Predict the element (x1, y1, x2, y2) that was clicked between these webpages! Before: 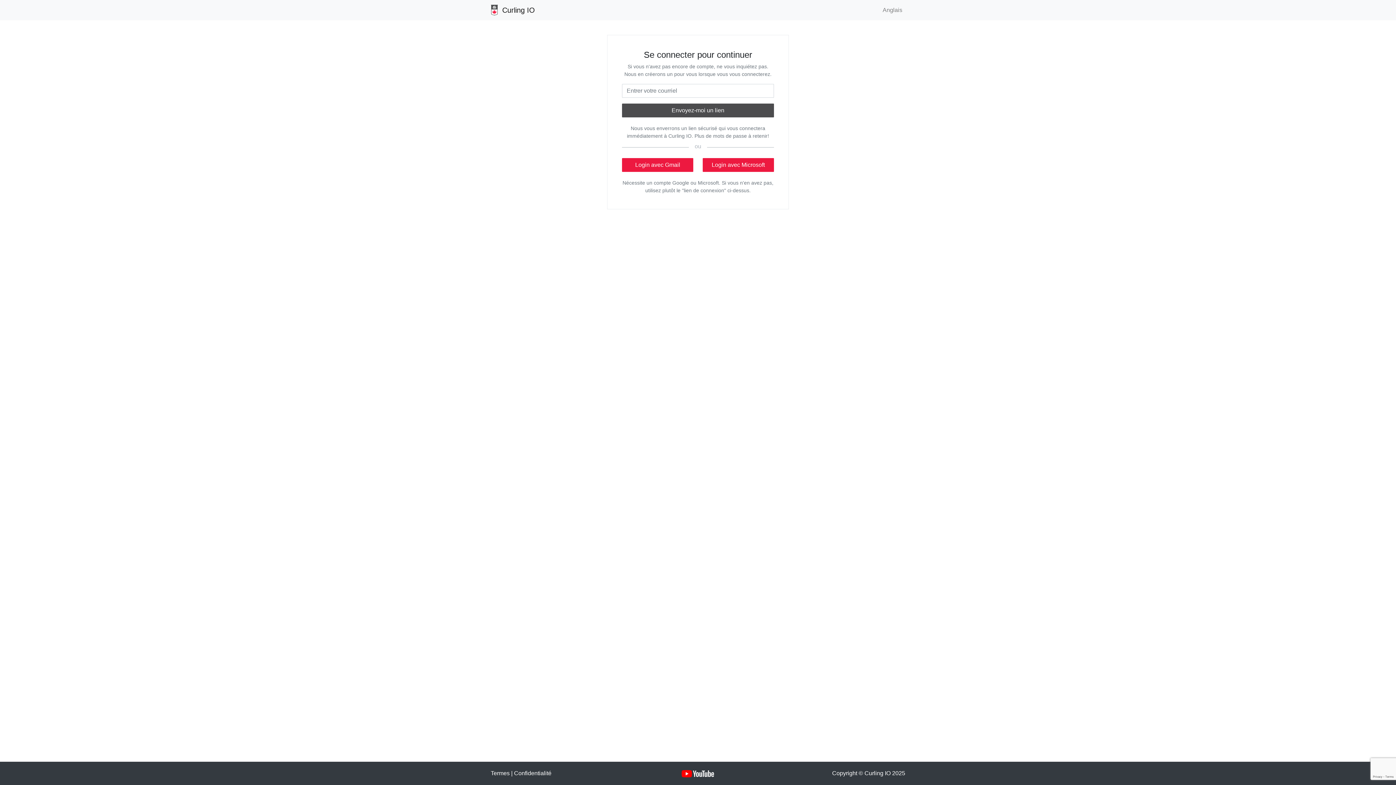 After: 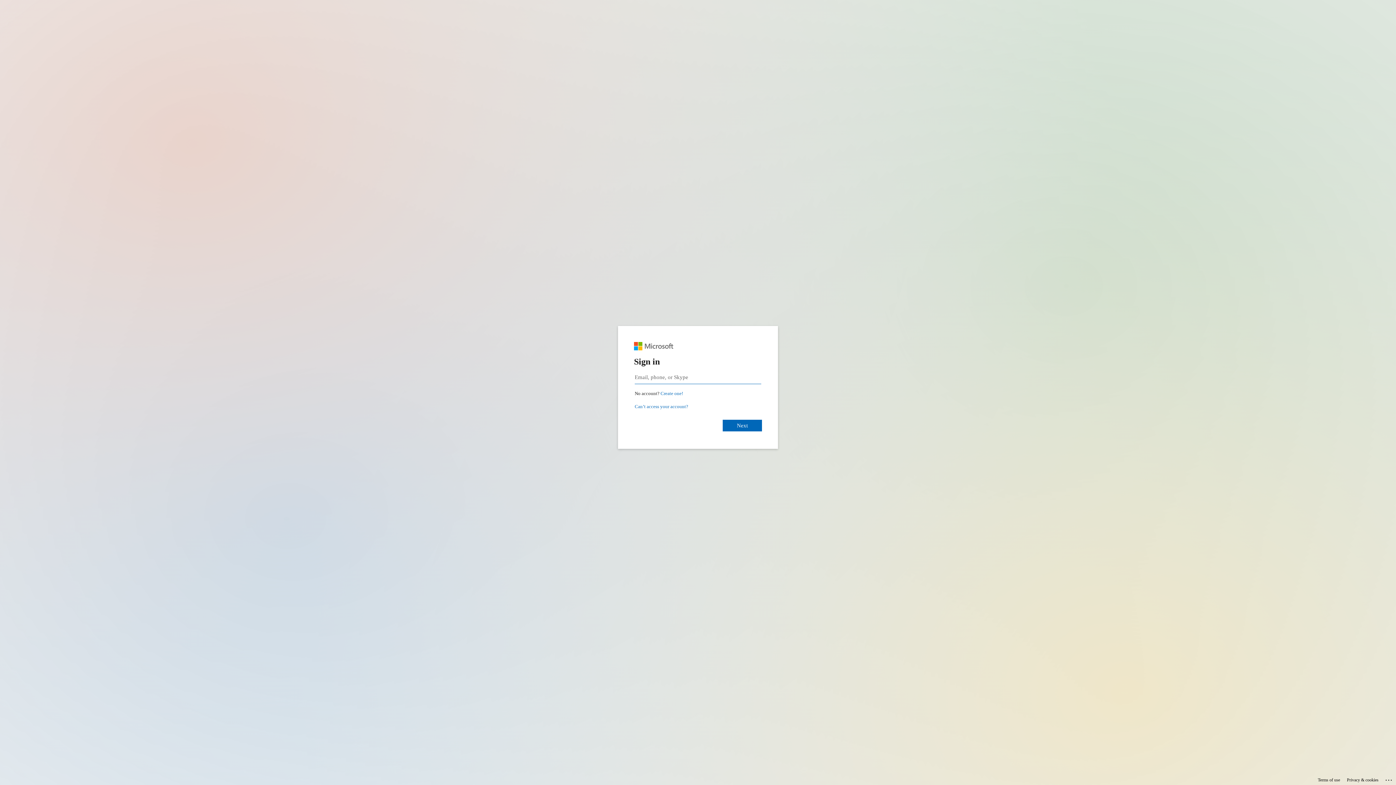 Action: label: Login avec Microsoft bbox: (702, 158, 774, 172)